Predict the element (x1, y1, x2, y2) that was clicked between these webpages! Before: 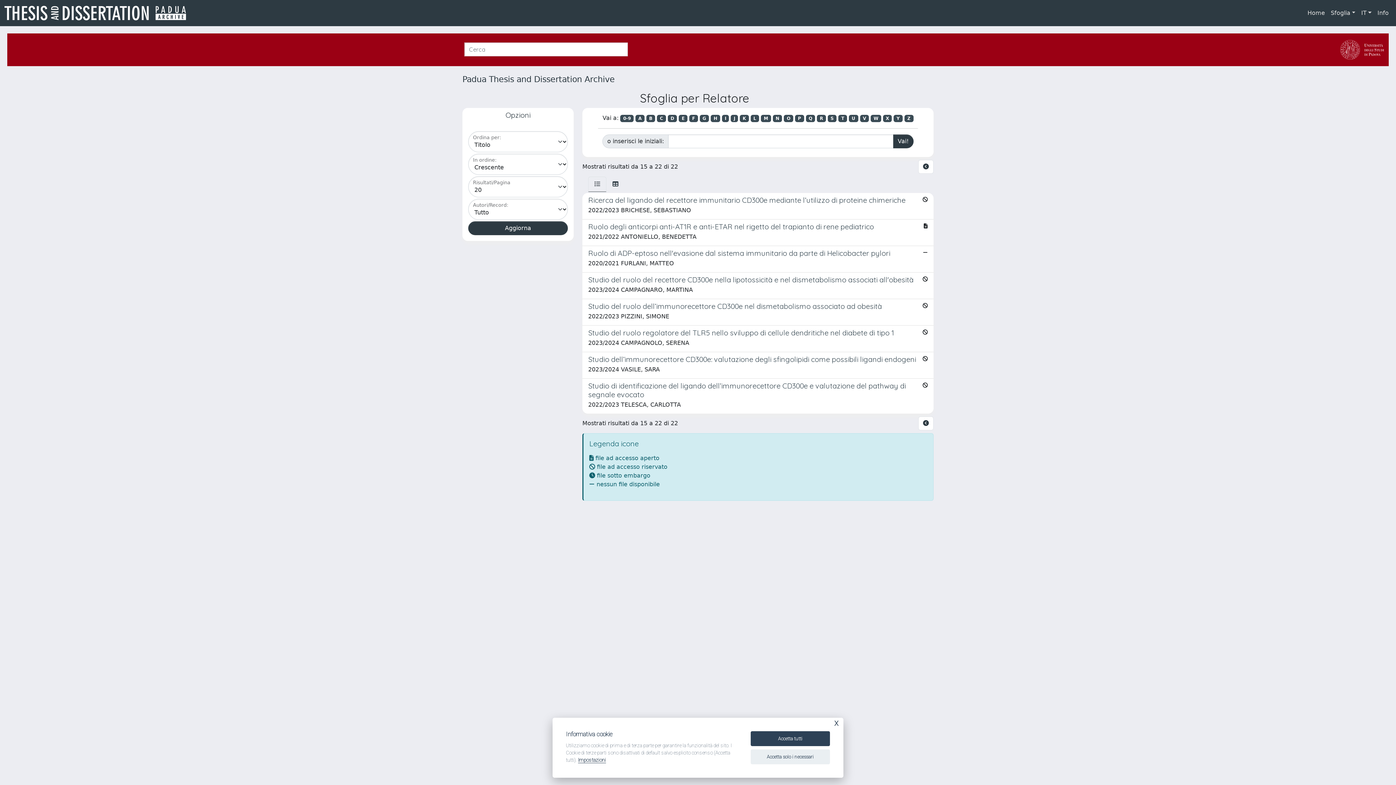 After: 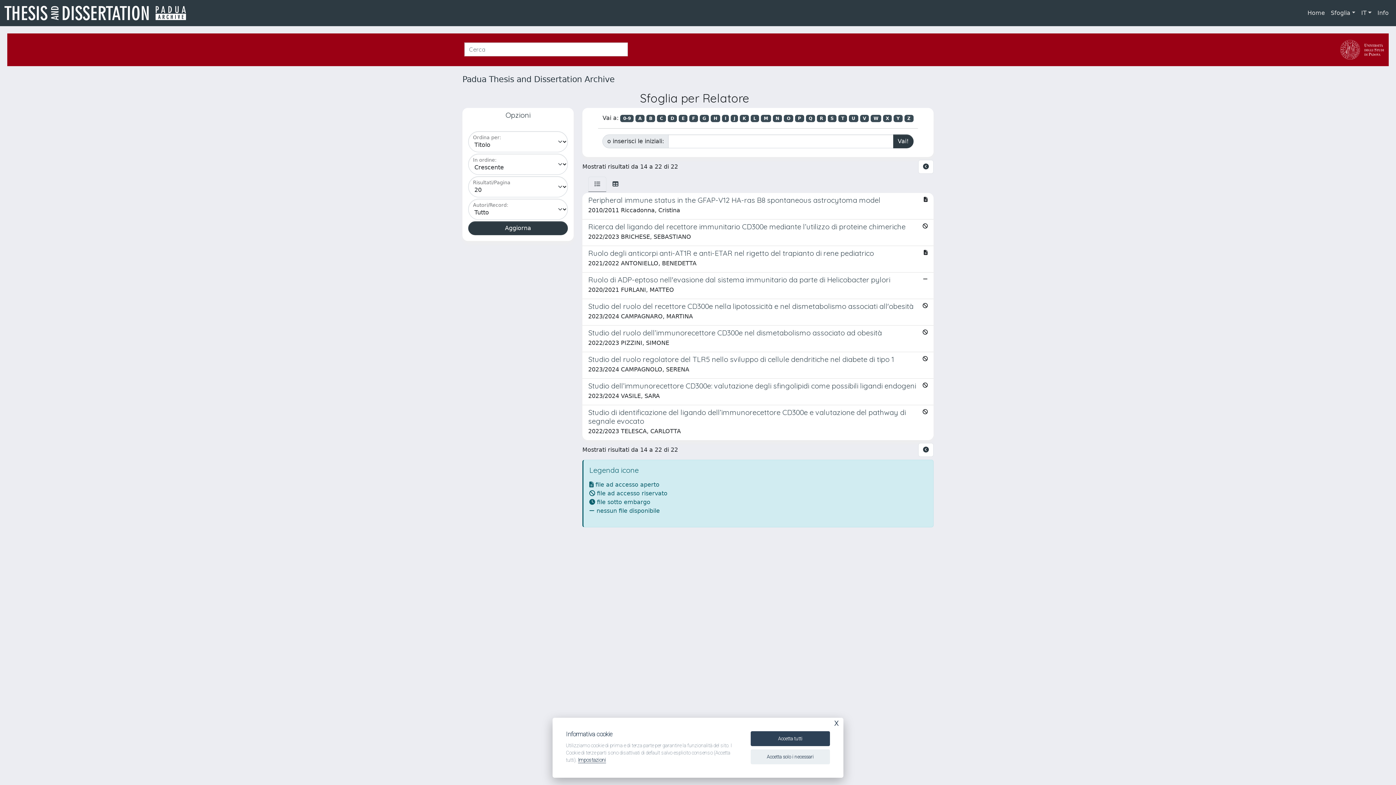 Action: bbox: (773, 114, 782, 122) label: N